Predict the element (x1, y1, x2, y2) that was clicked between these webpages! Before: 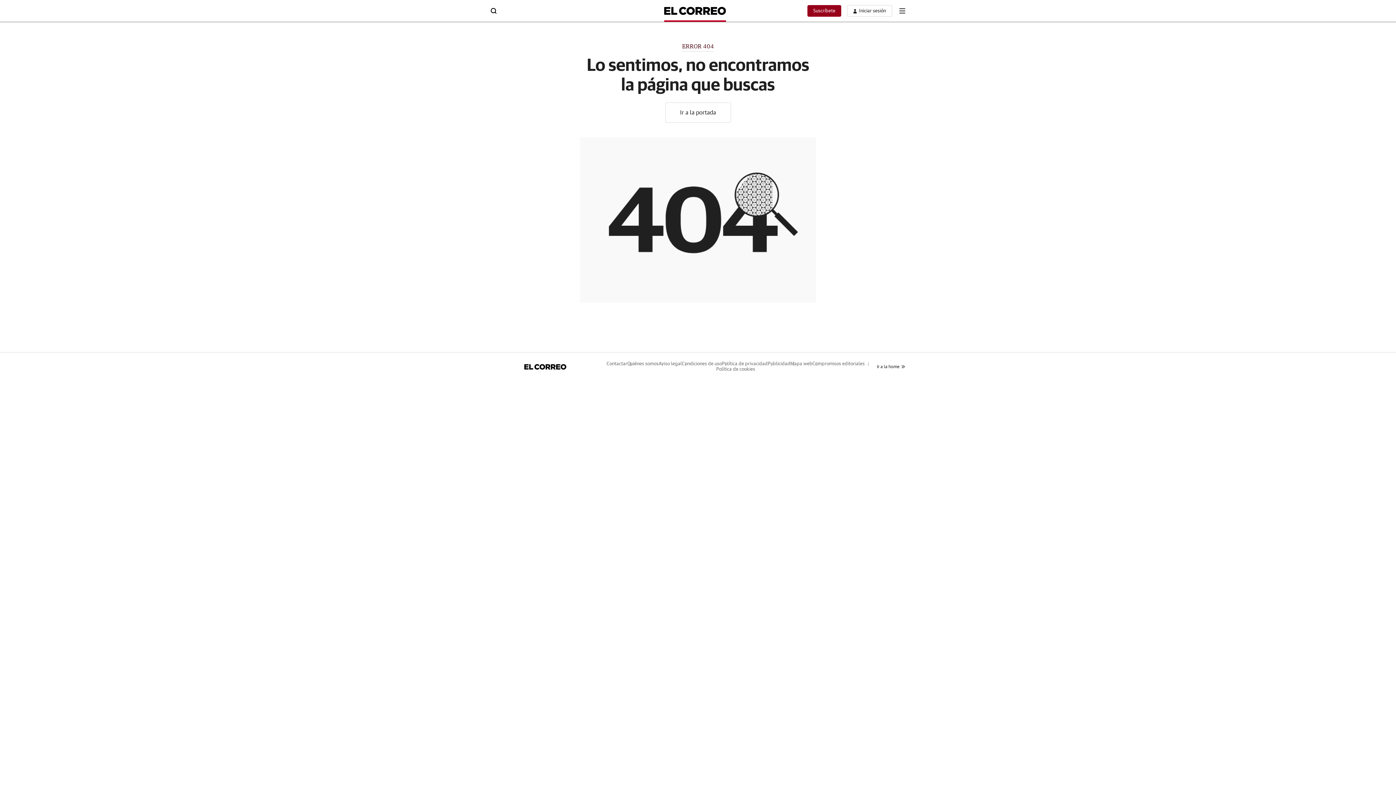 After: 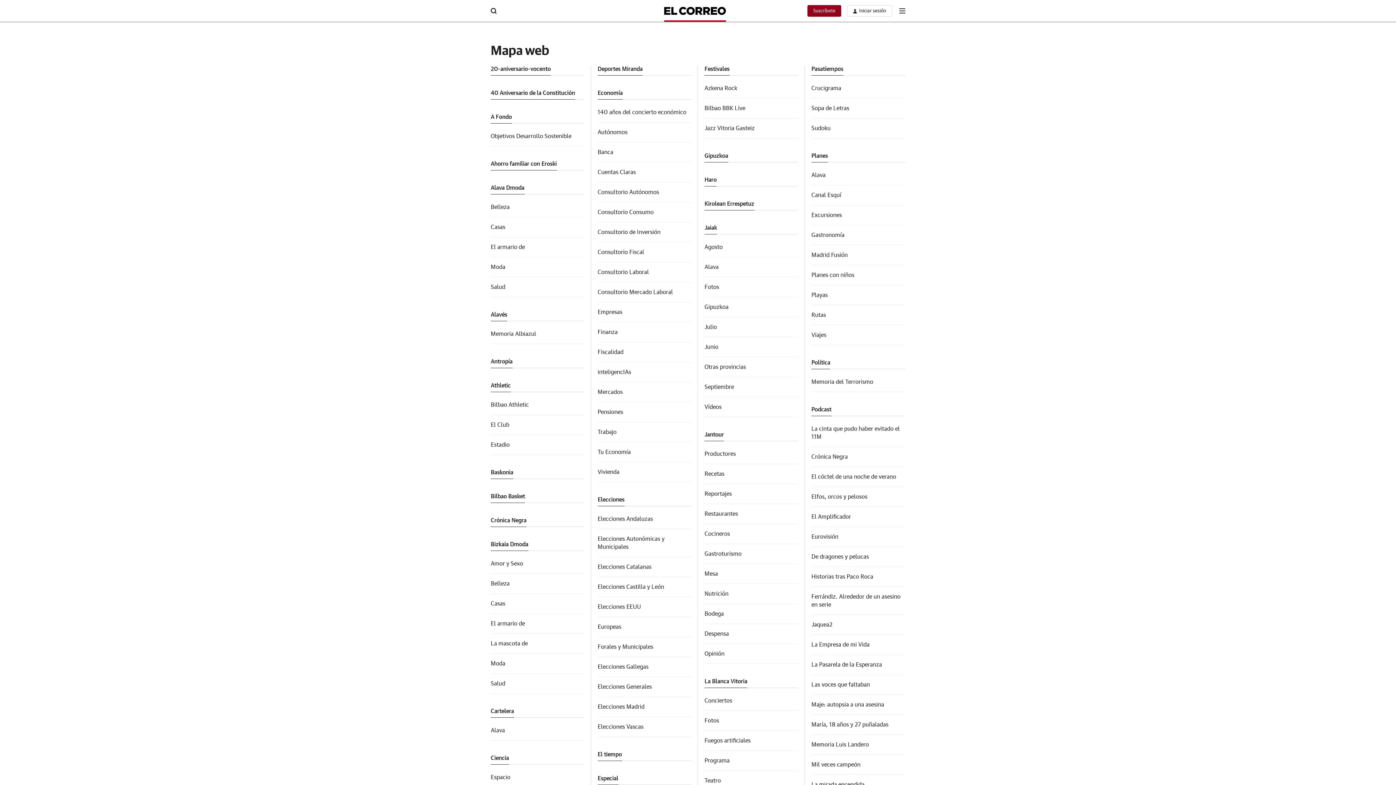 Action: bbox: (790, 361, 812, 366) label: Mapa web